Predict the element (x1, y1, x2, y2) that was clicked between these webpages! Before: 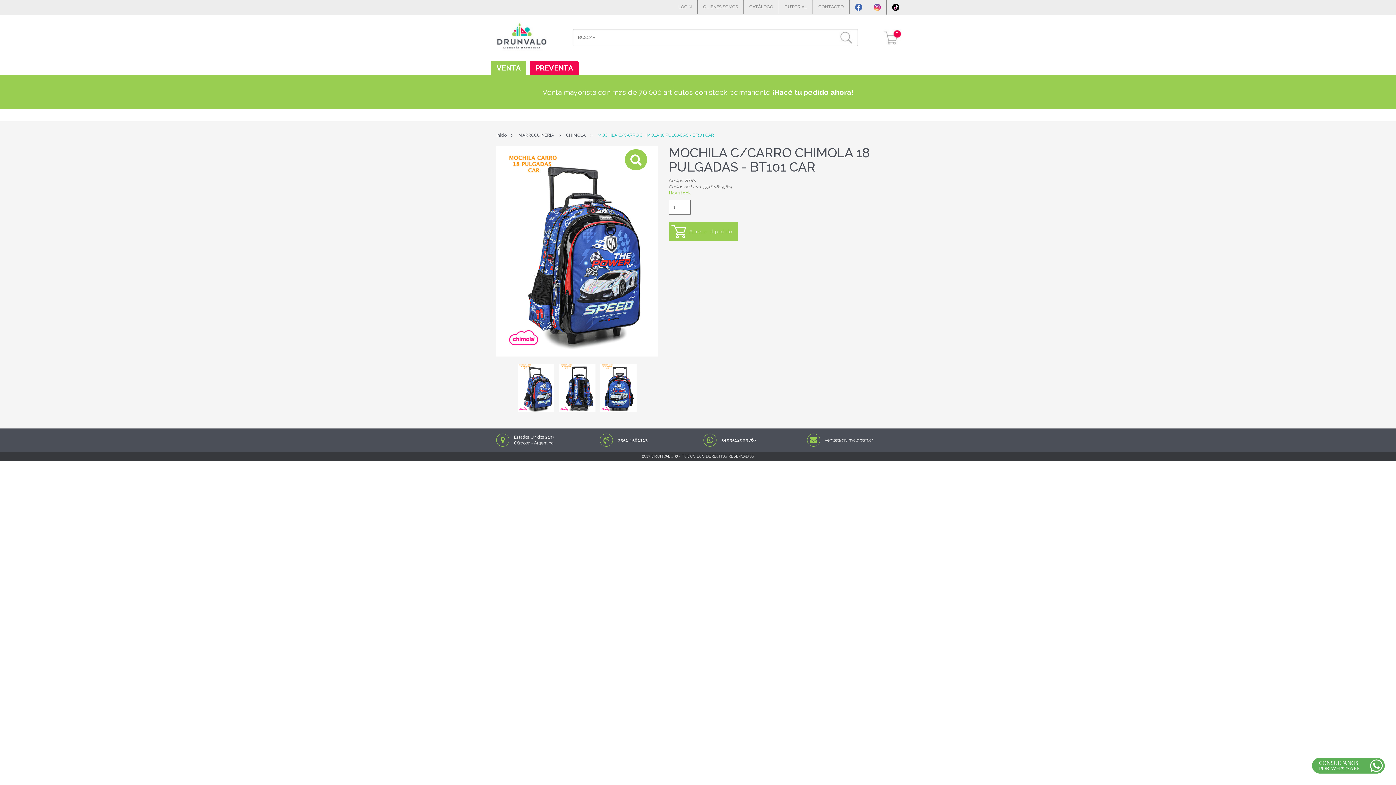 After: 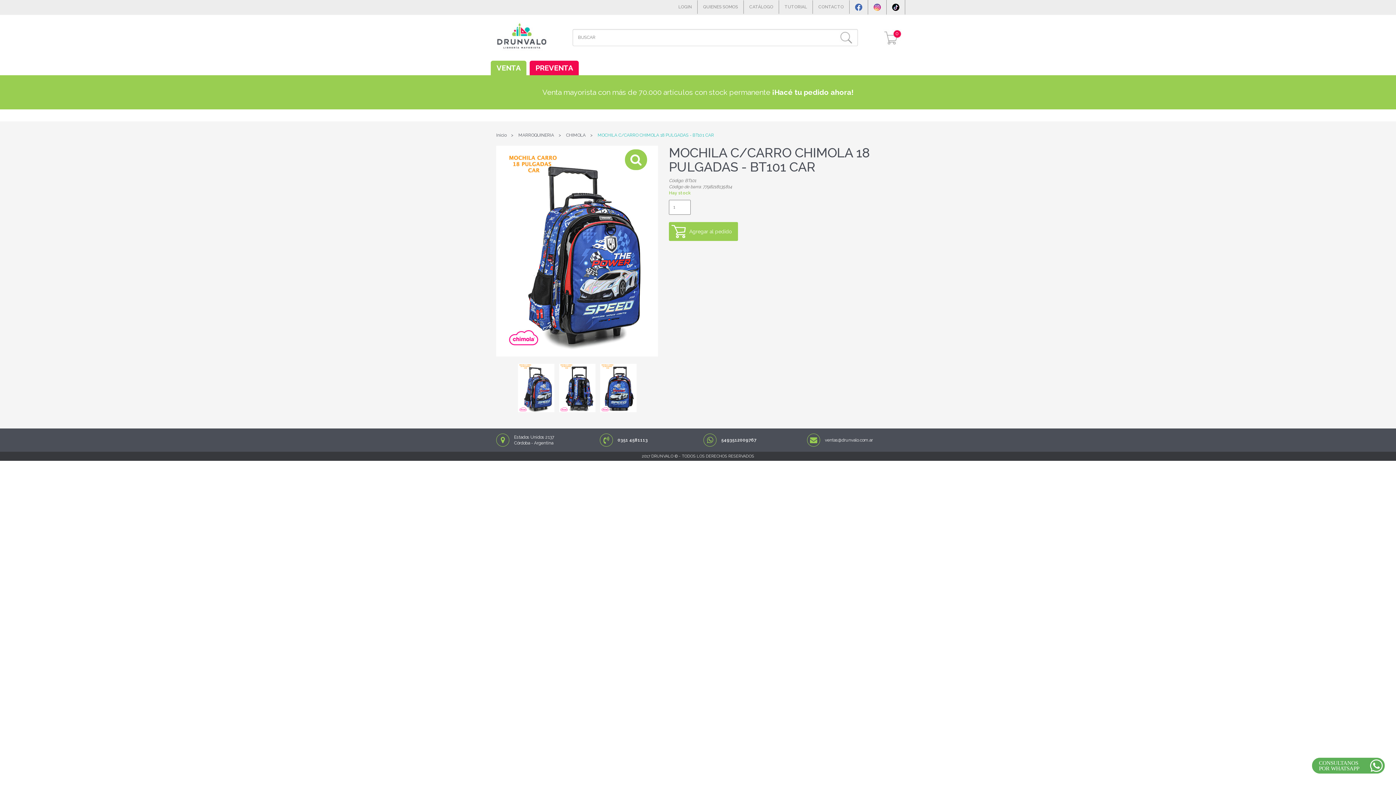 Action: bbox: (518, 385, 554, 390)